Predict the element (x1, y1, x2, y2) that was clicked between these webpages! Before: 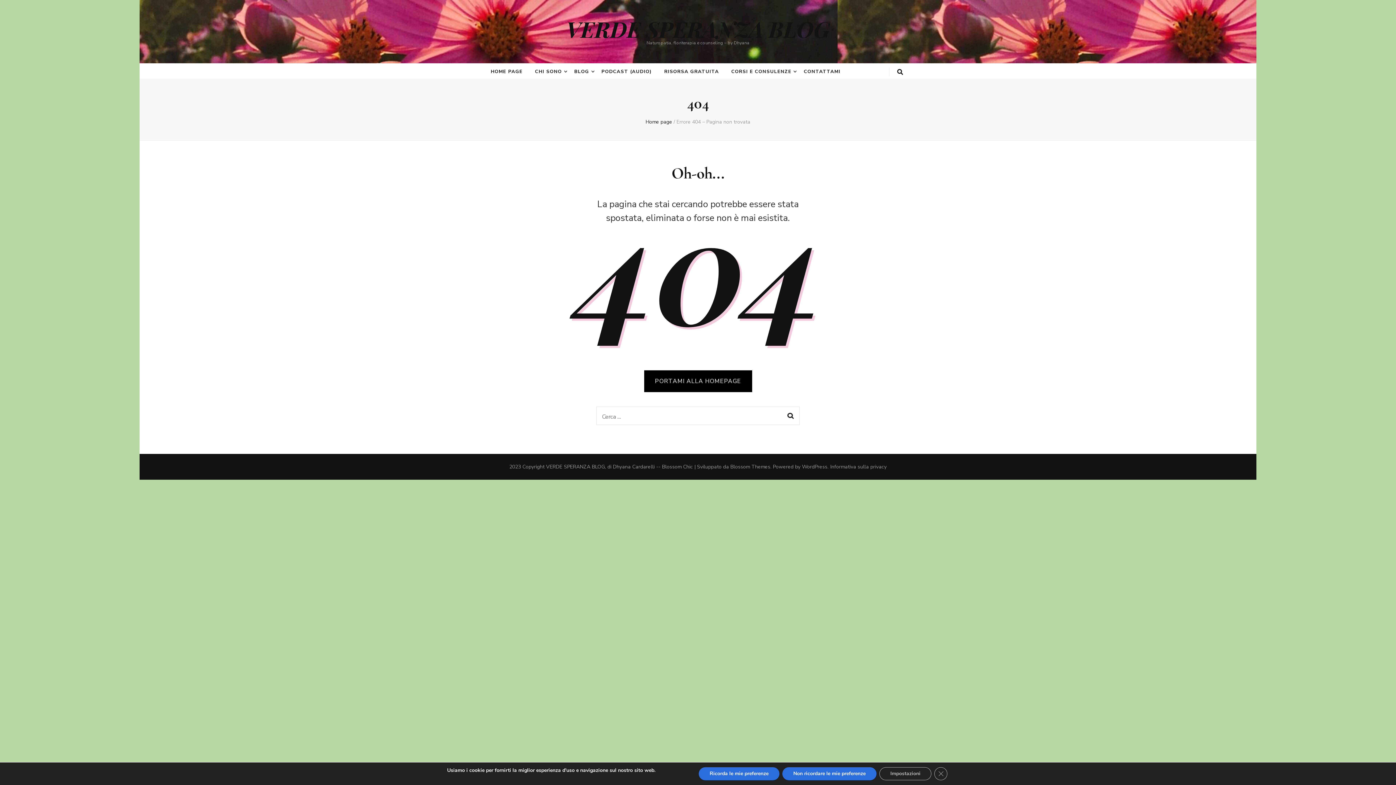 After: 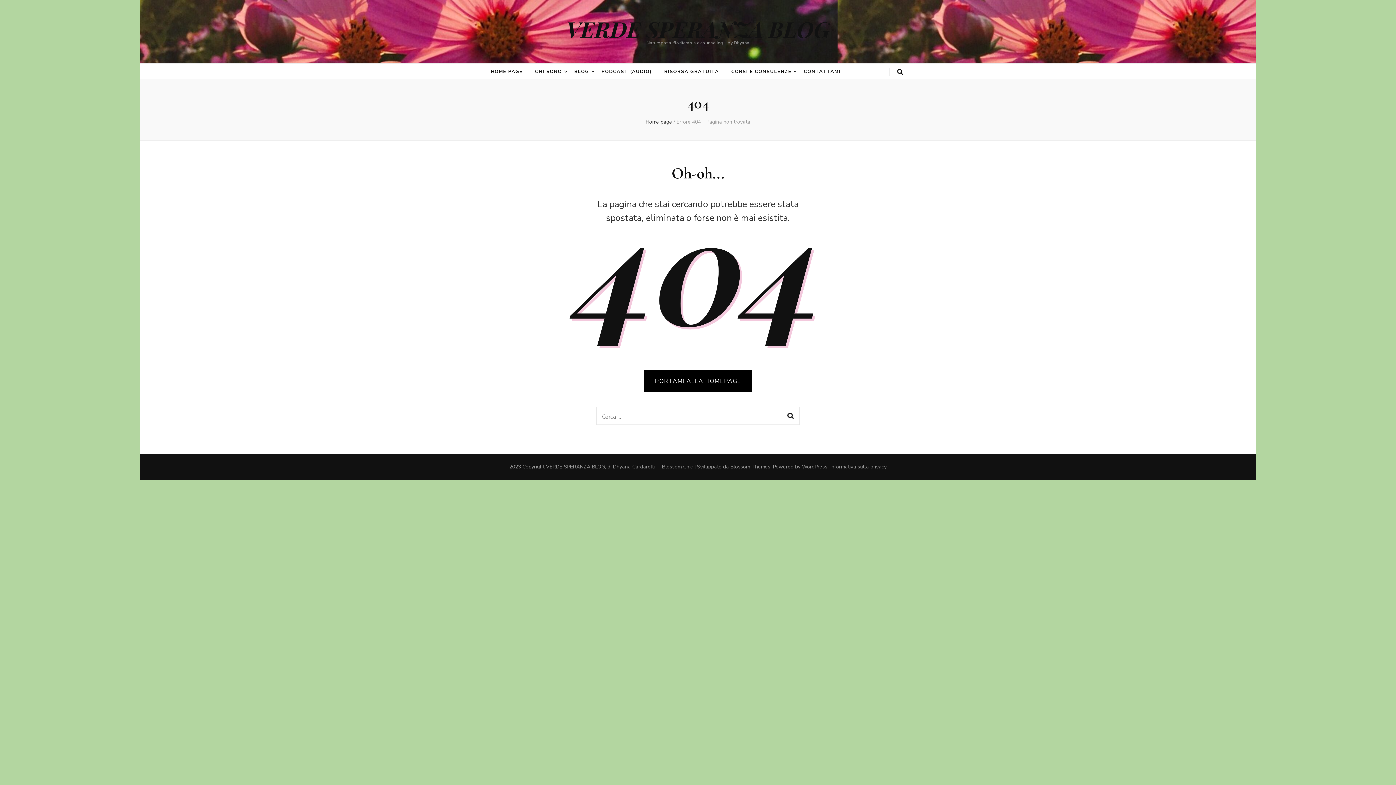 Action: bbox: (934, 767, 947, 780) label: Close GDPR Cookie Banner